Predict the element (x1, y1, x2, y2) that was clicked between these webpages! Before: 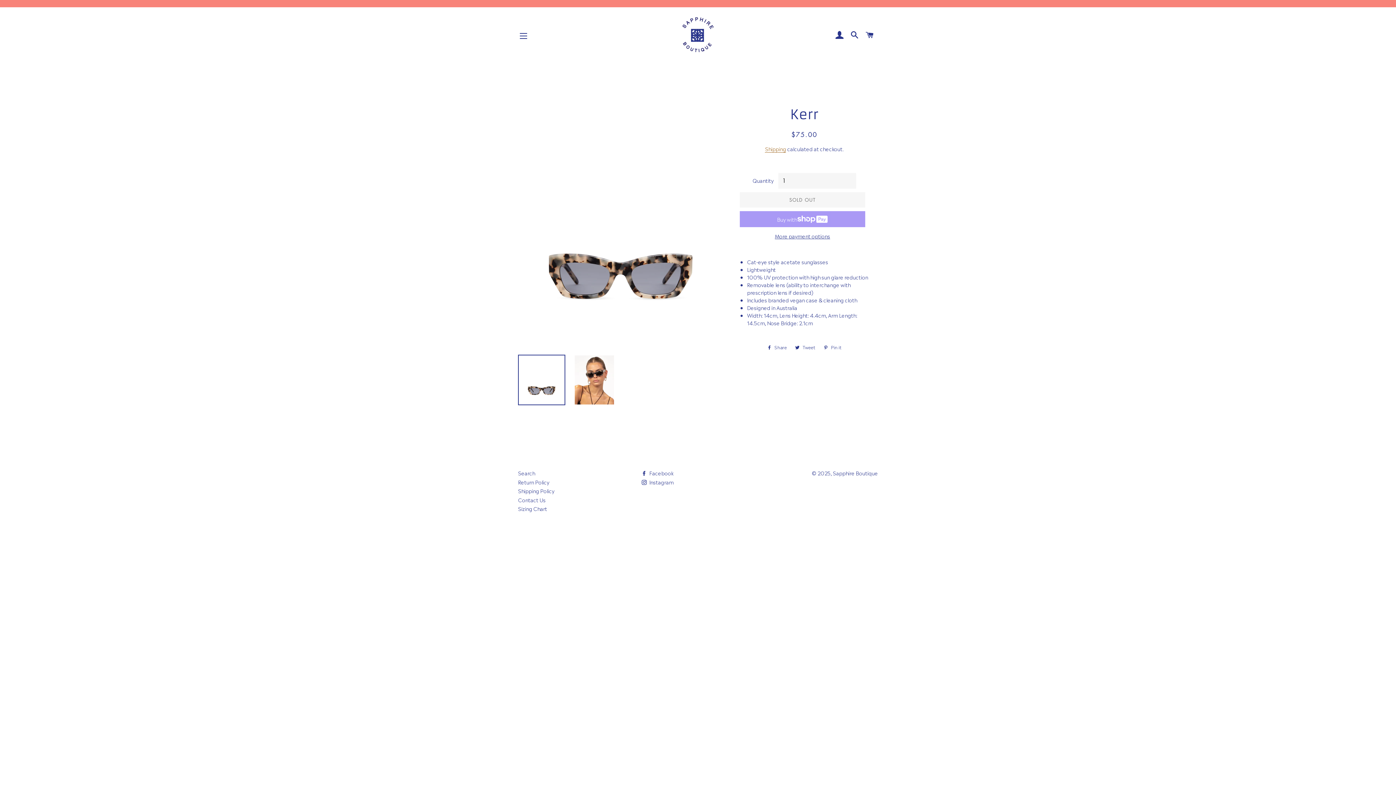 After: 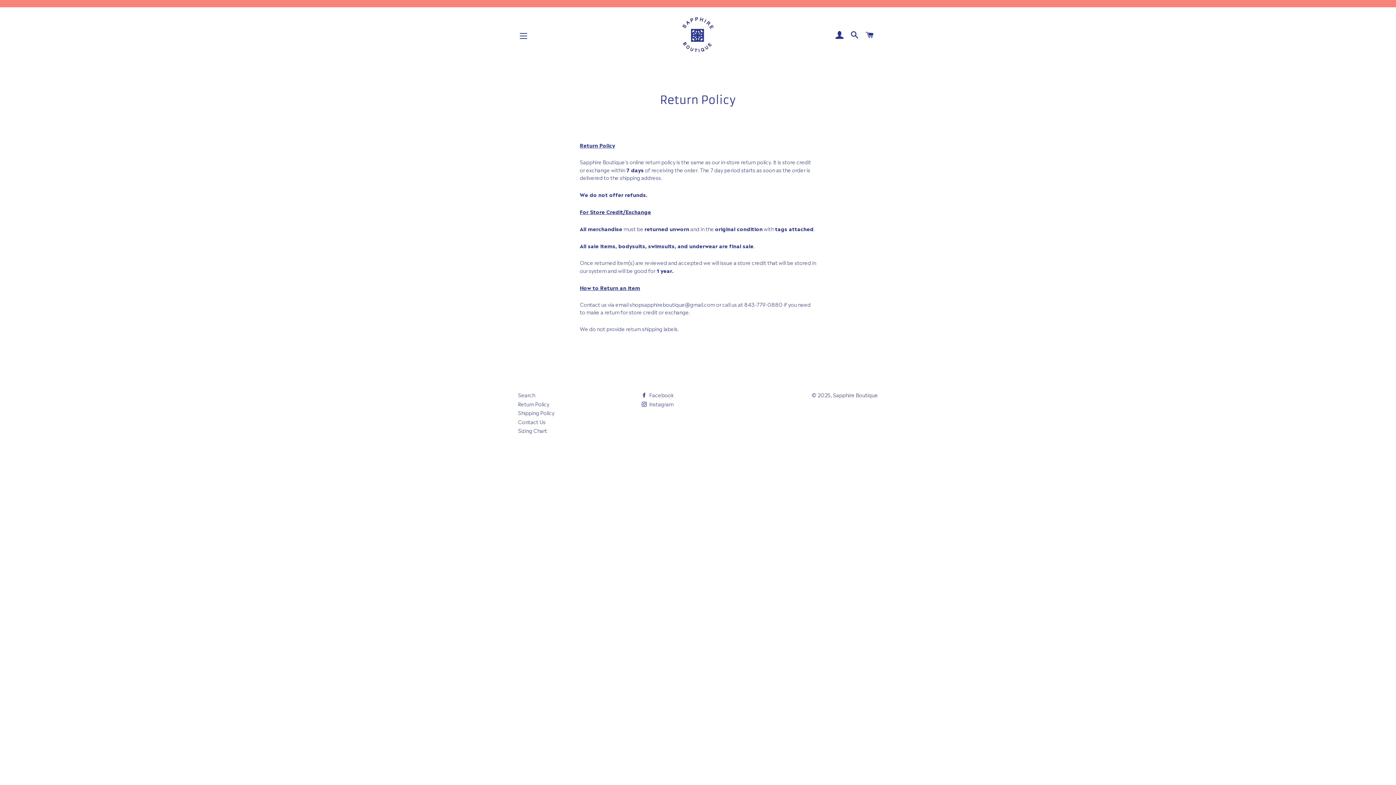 Action: label: Return Policy bbox: (518, 478, 549, 485)